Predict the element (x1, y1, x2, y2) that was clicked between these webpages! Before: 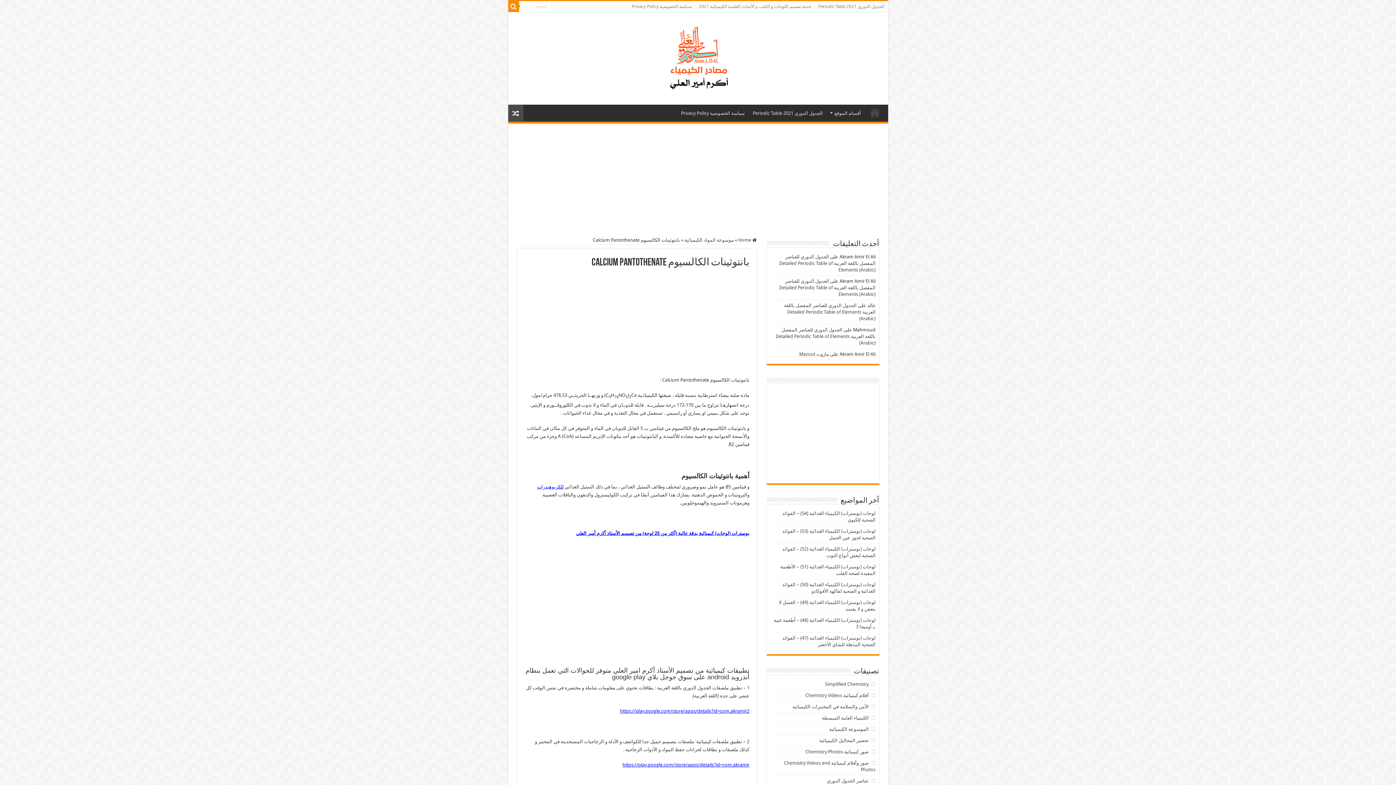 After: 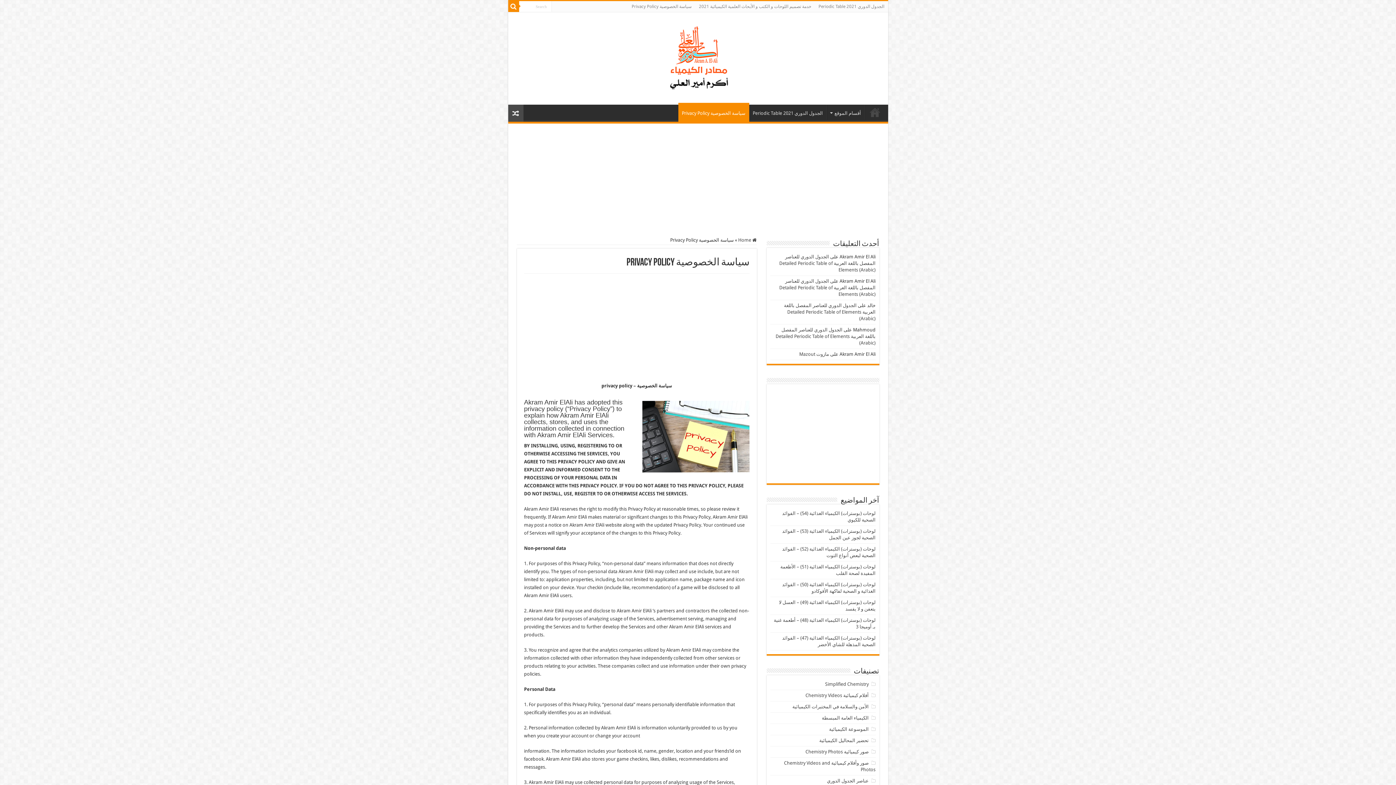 Action: bbox: (677, 104, 748, 120) label: سياسة الخصوصية Privacy Policy